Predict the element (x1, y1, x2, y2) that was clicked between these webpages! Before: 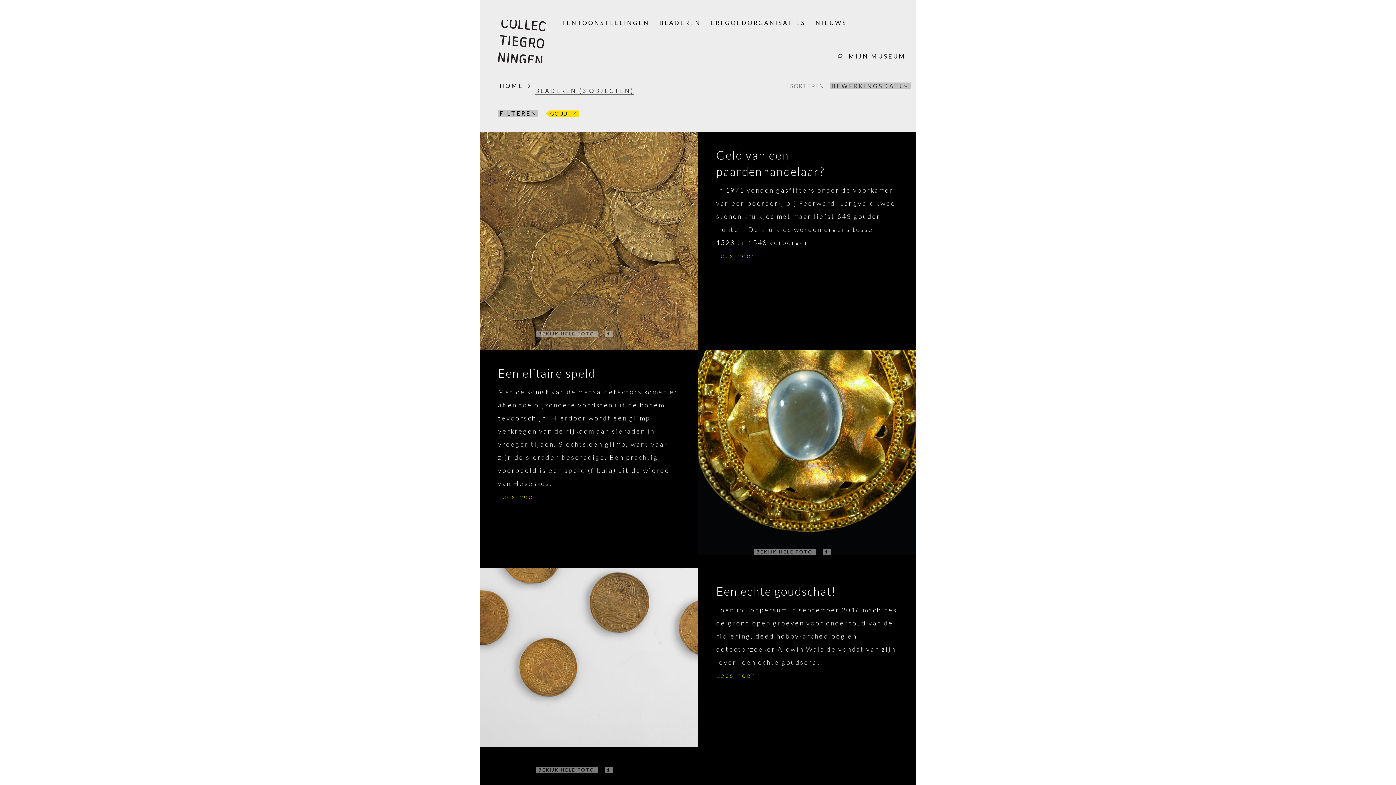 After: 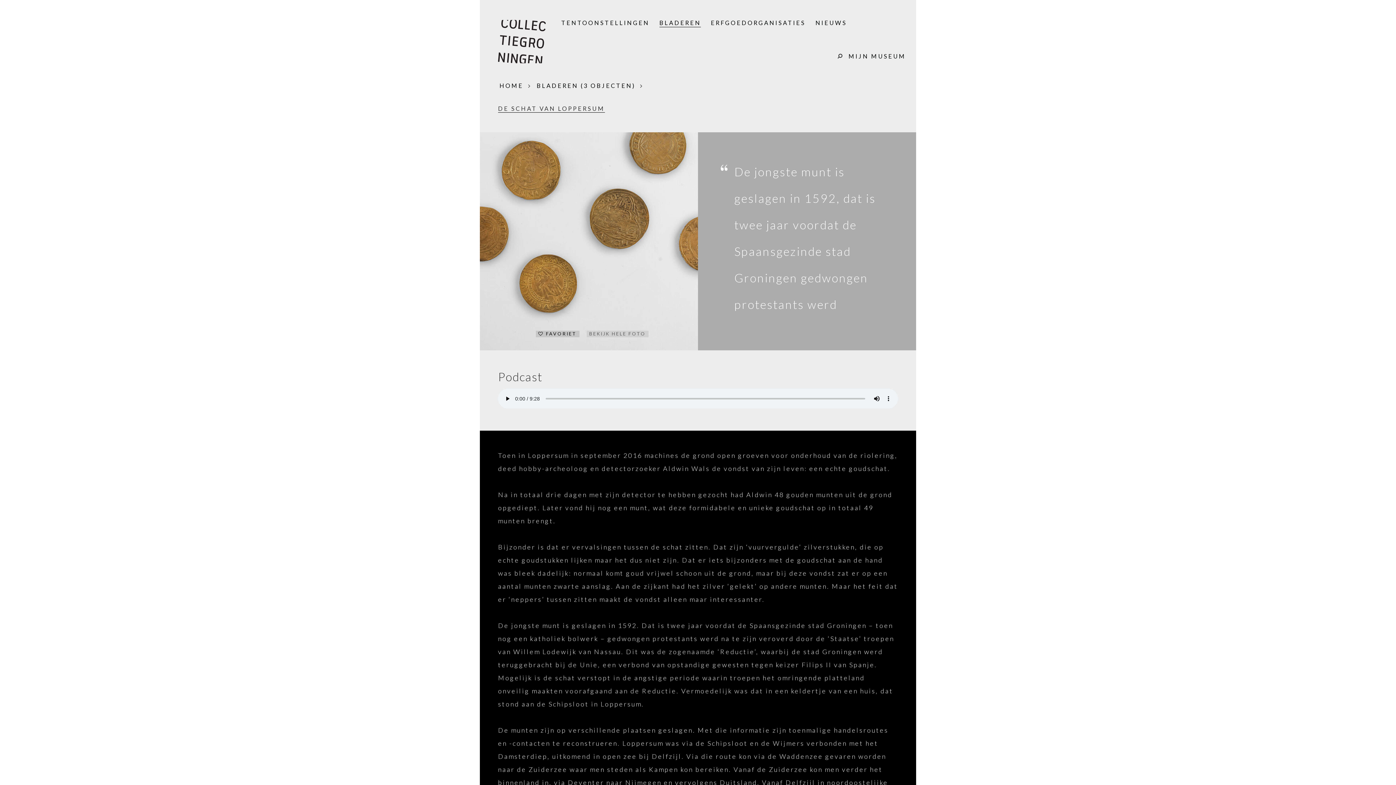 Action: bbox: (716, 671, 755, 680) label: Lees meer